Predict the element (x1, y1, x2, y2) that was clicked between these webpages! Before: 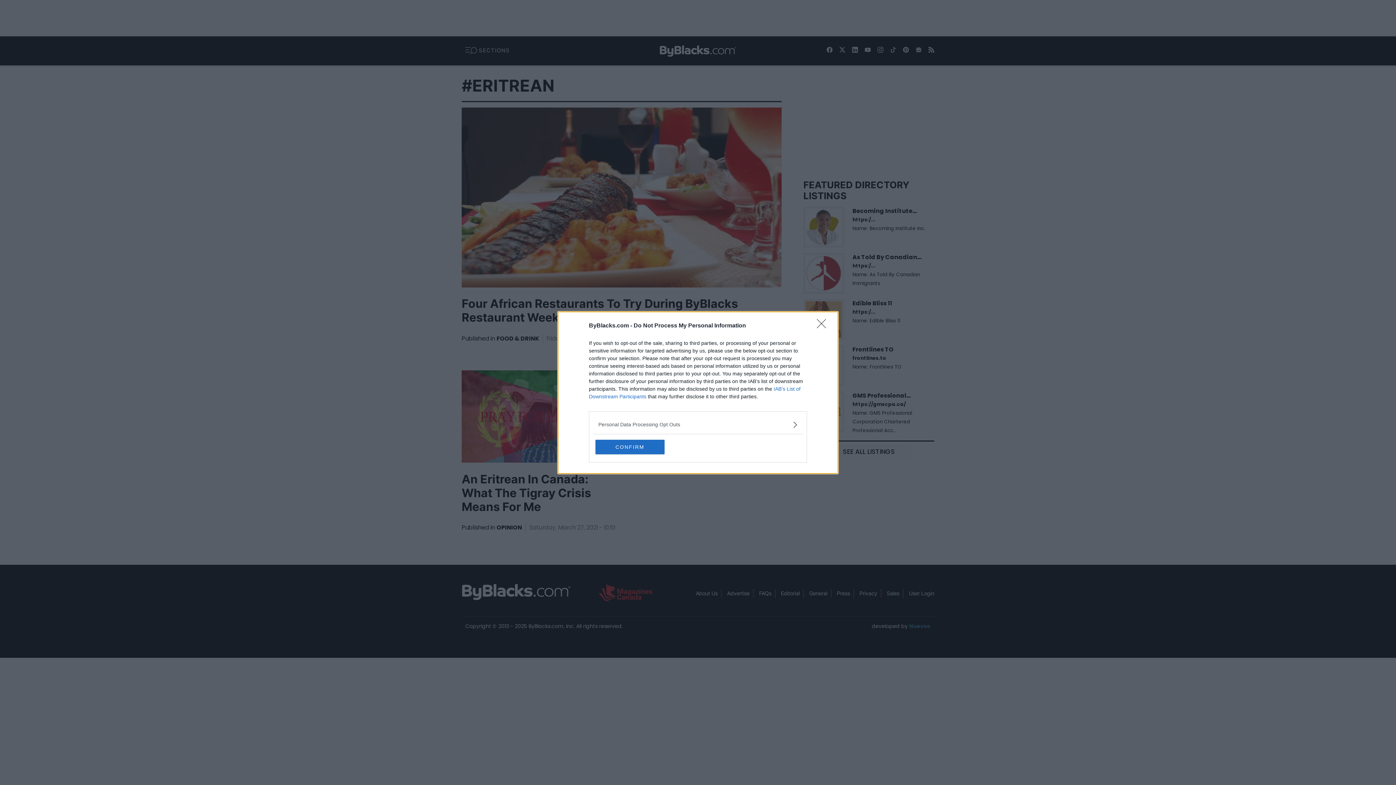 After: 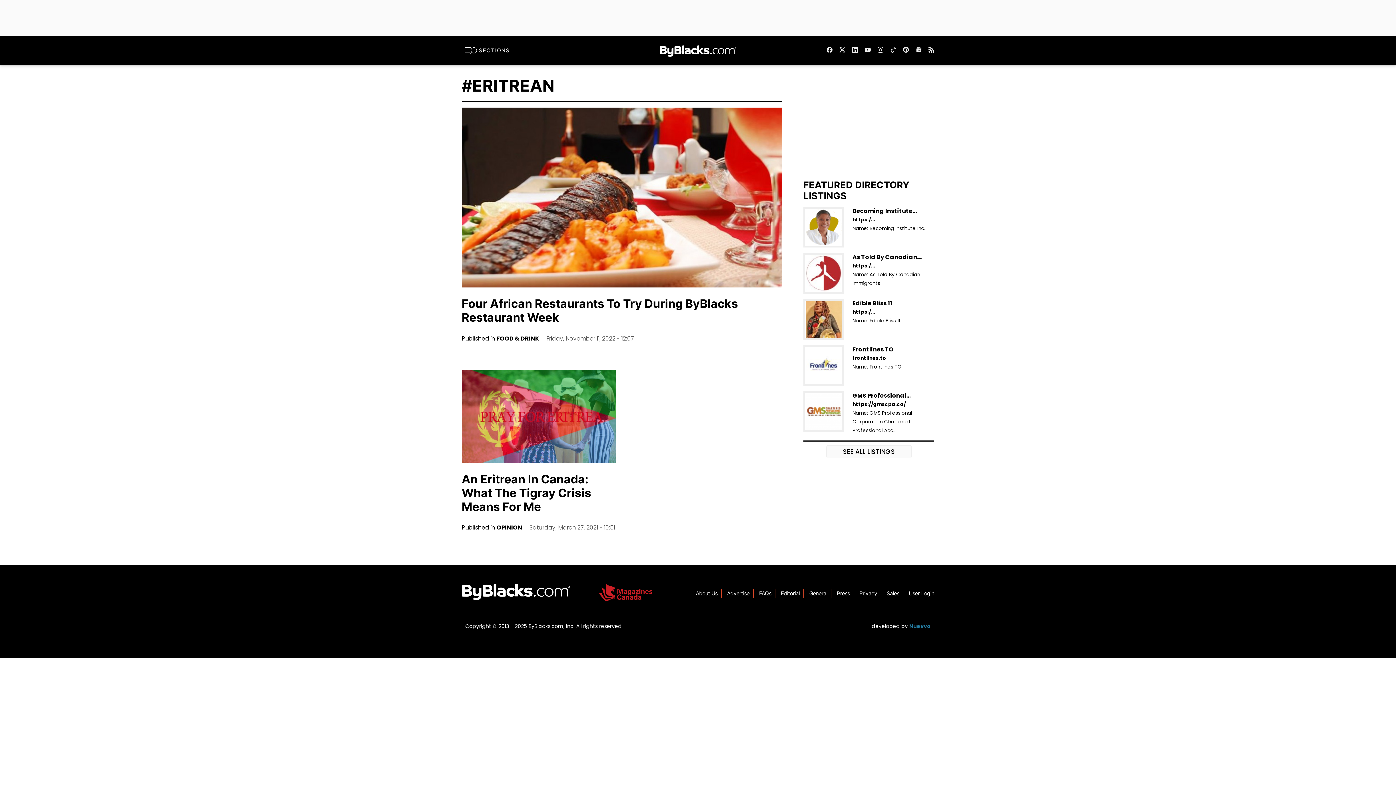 Action: bbox: (595, 439, 664, 454) label: CONFIRM